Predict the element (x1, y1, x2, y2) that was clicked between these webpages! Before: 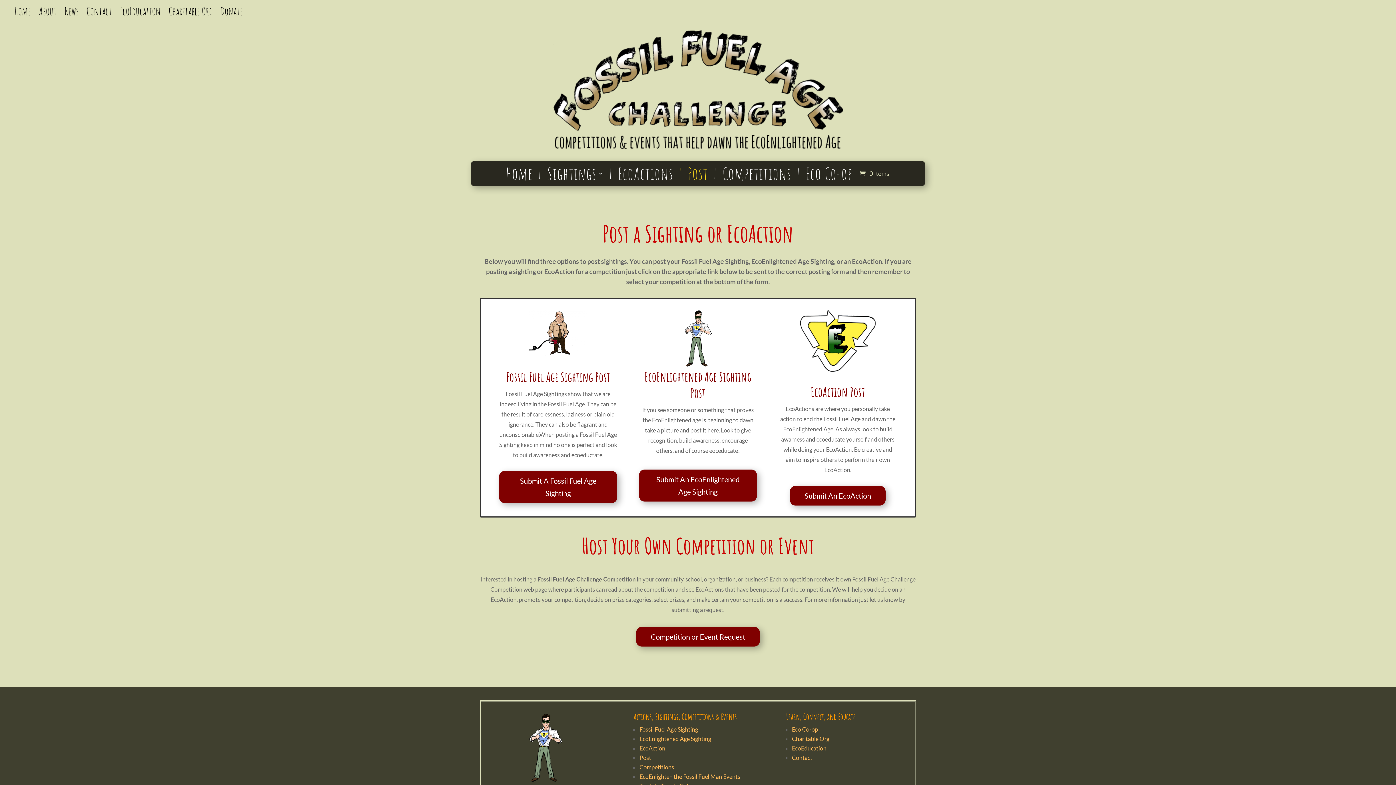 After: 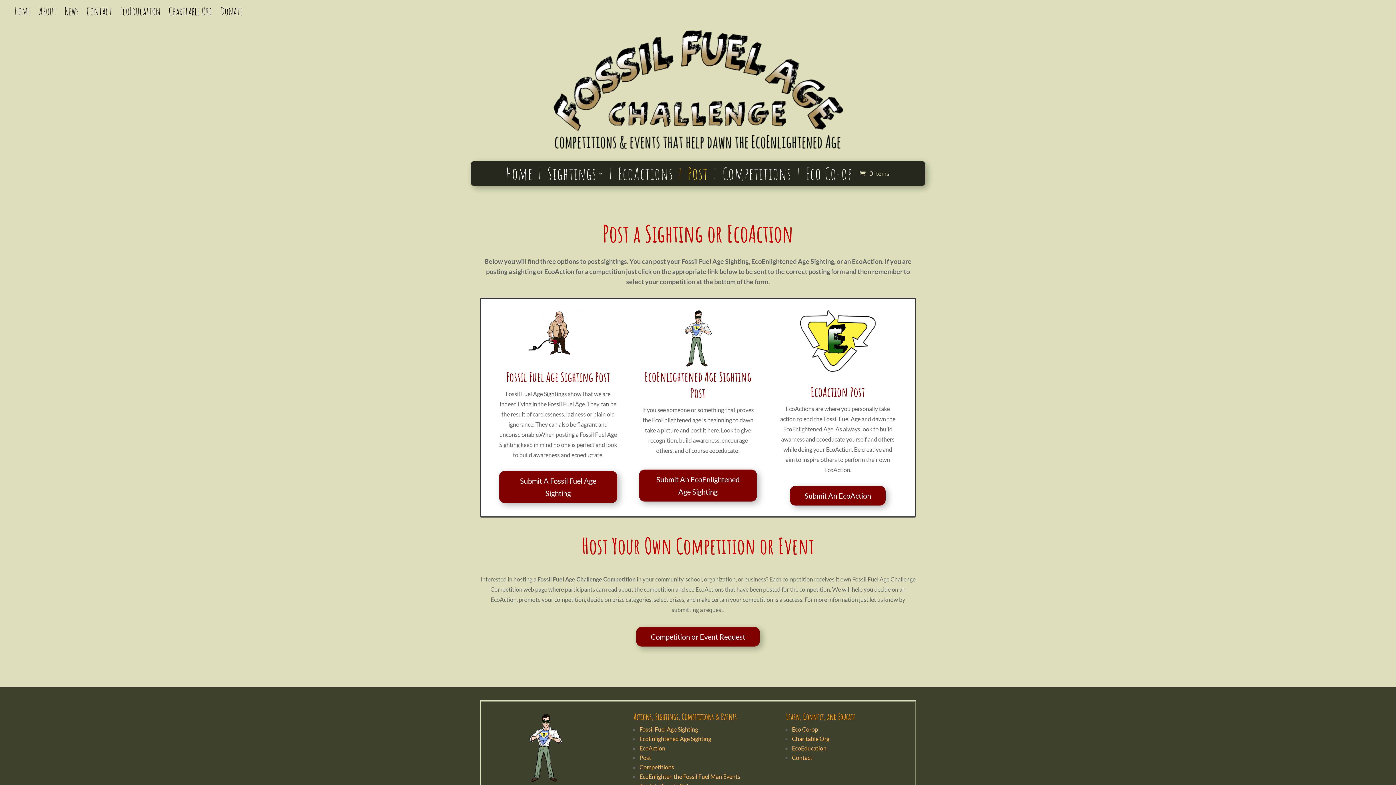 Action: label: Charitable Org bbox: (792, 735, 829, 742)